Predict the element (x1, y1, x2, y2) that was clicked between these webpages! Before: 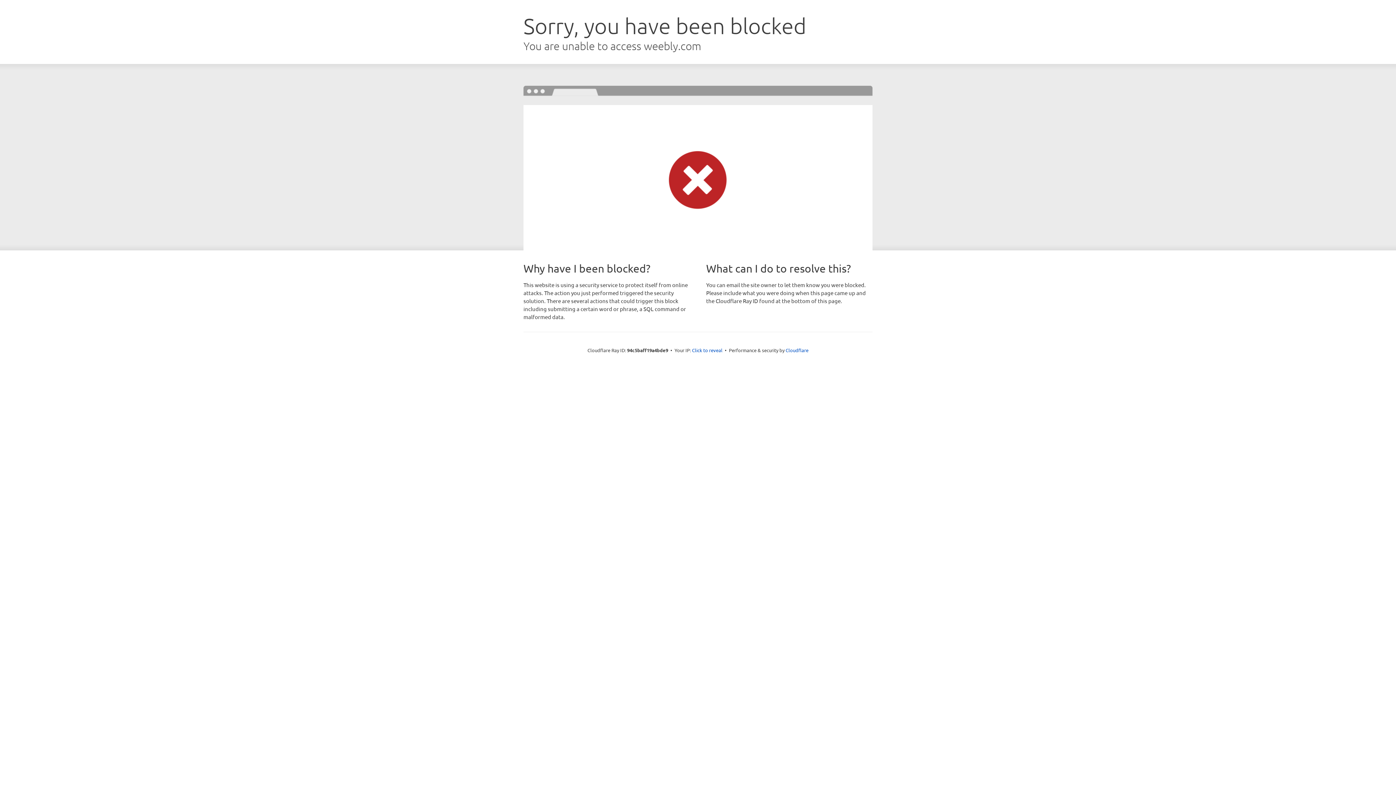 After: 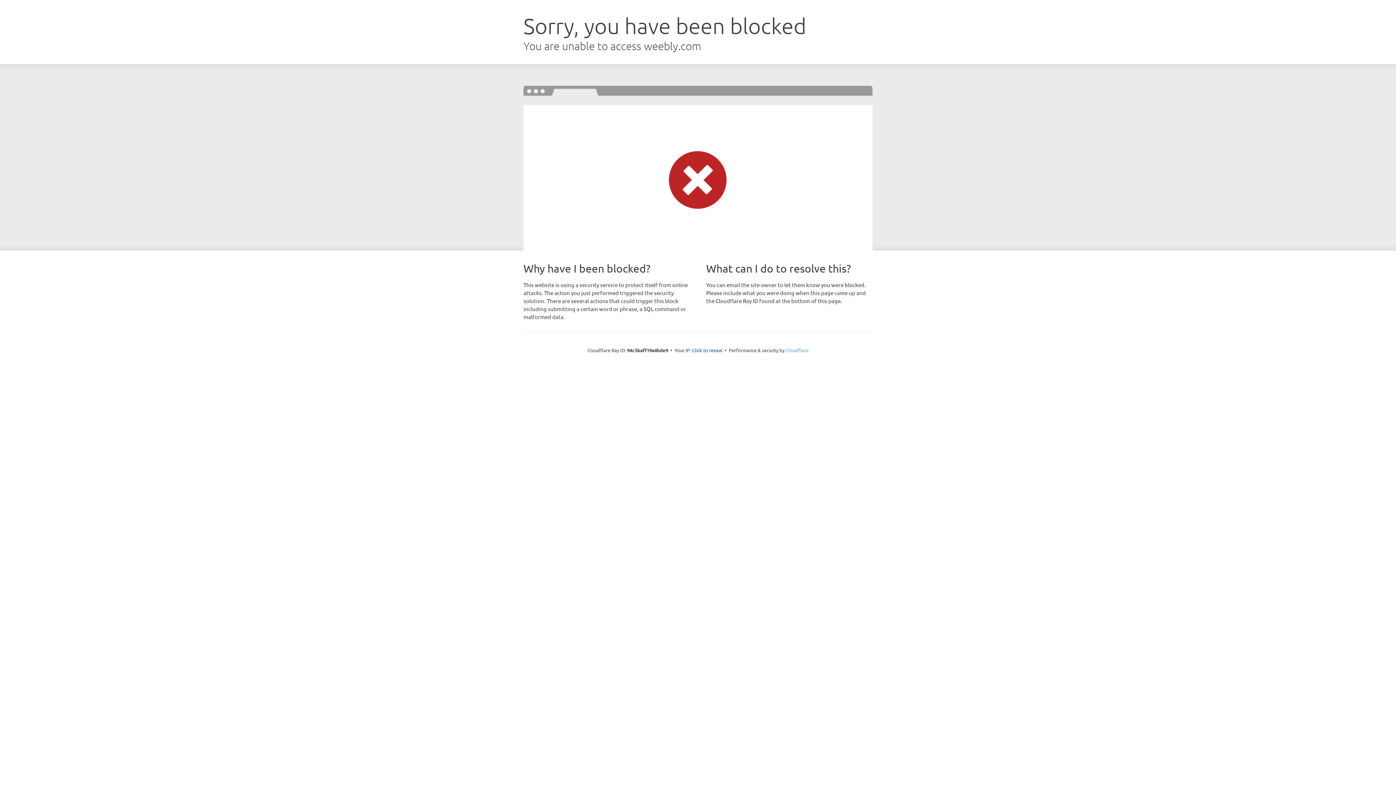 Action: bbox: (785, 347, 808, 353) label: Cloudflare